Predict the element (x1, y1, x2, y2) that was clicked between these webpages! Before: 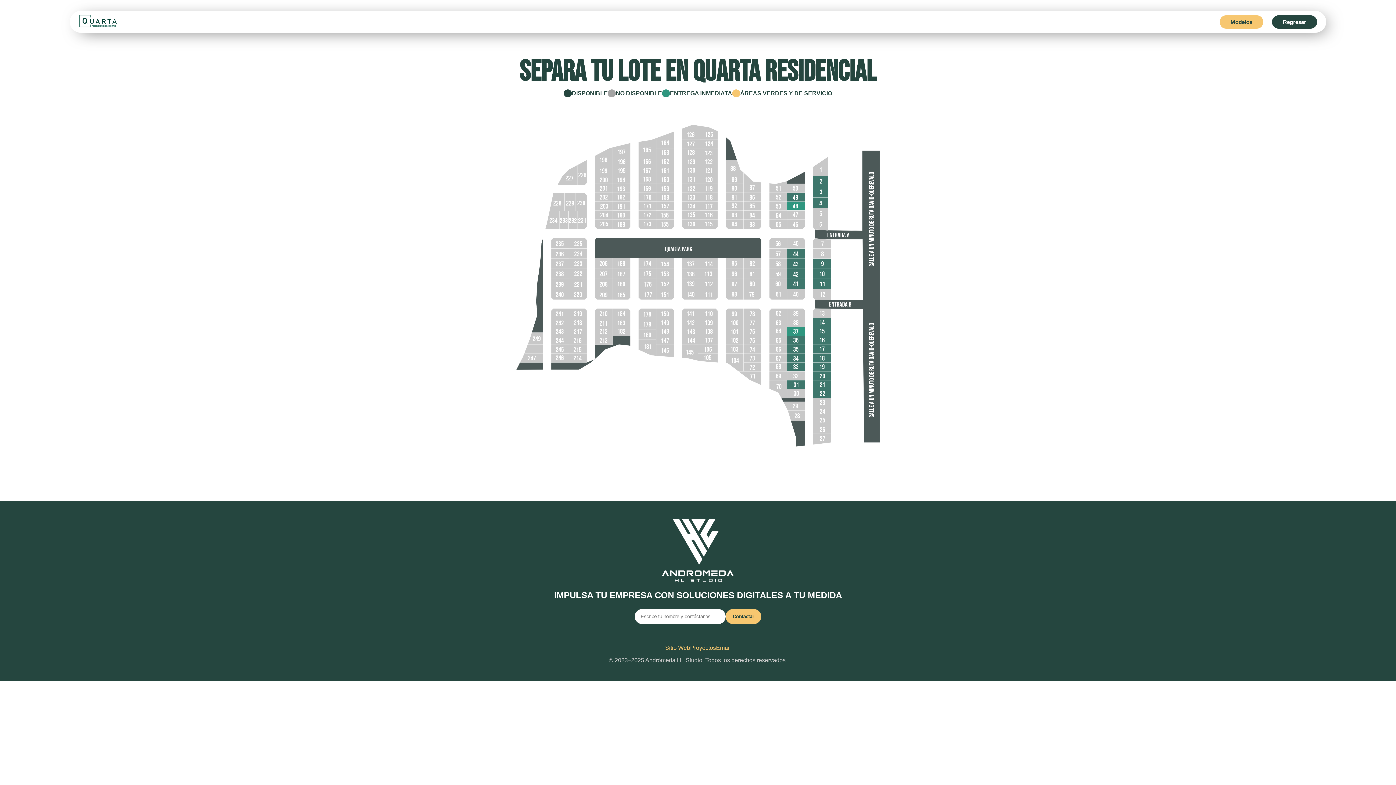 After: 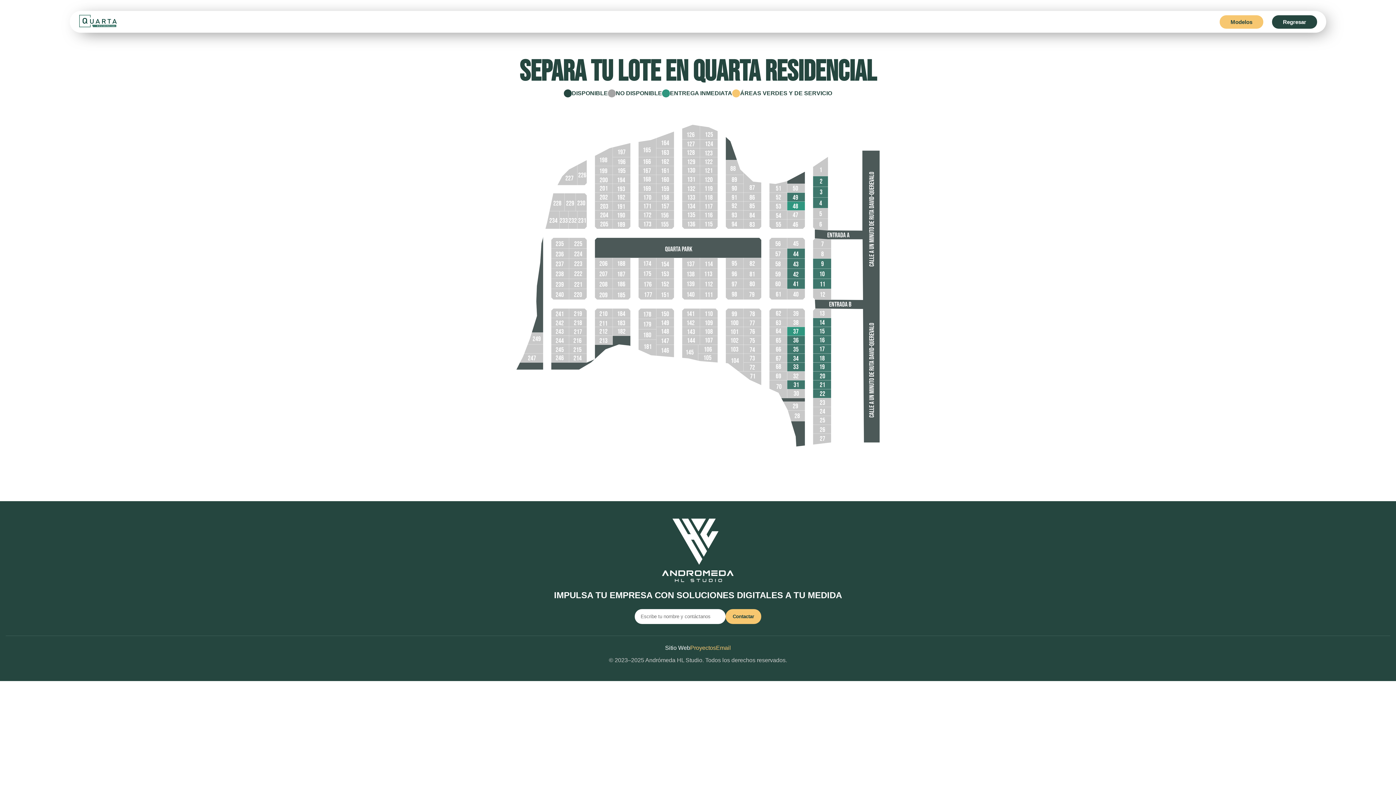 Action: bbox: (665, 645, 690, 651) label: Sitio Web